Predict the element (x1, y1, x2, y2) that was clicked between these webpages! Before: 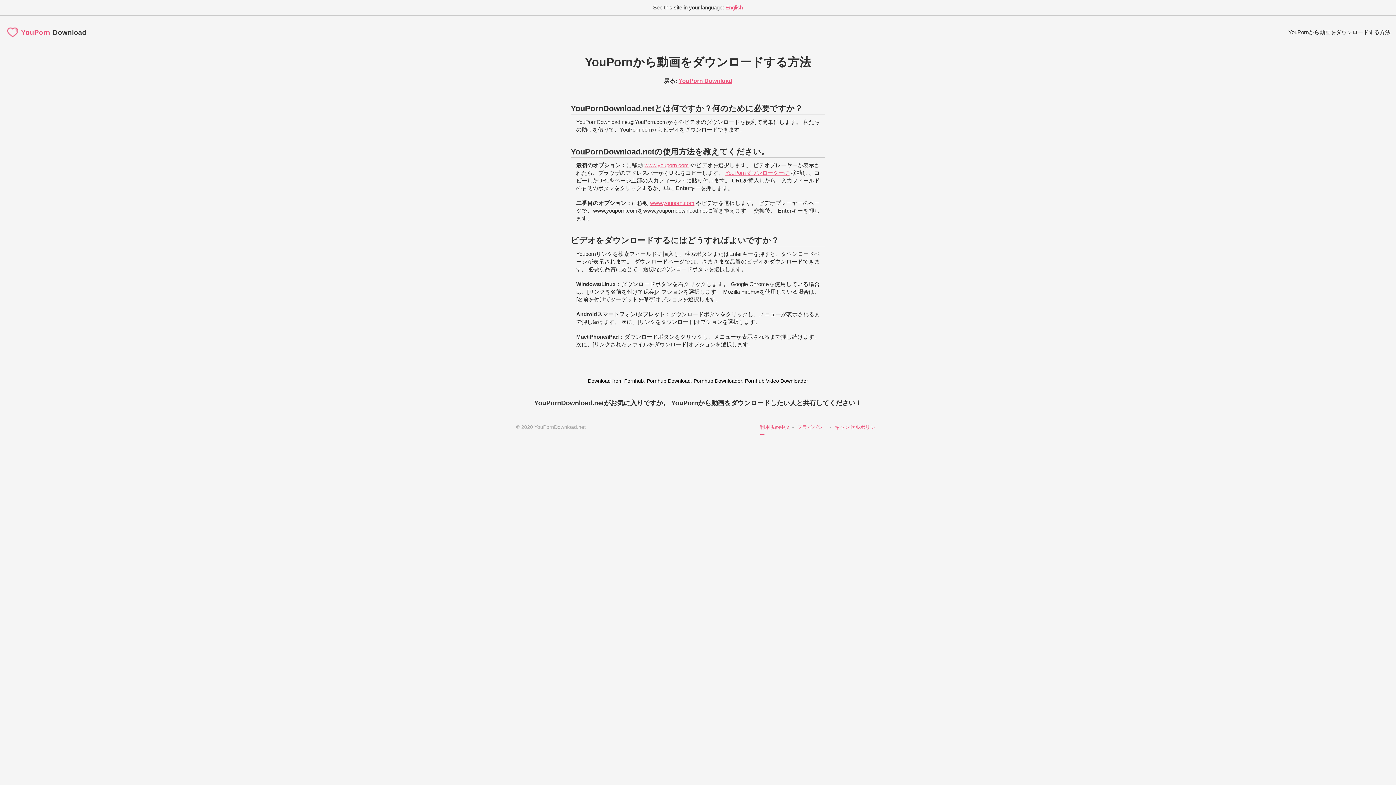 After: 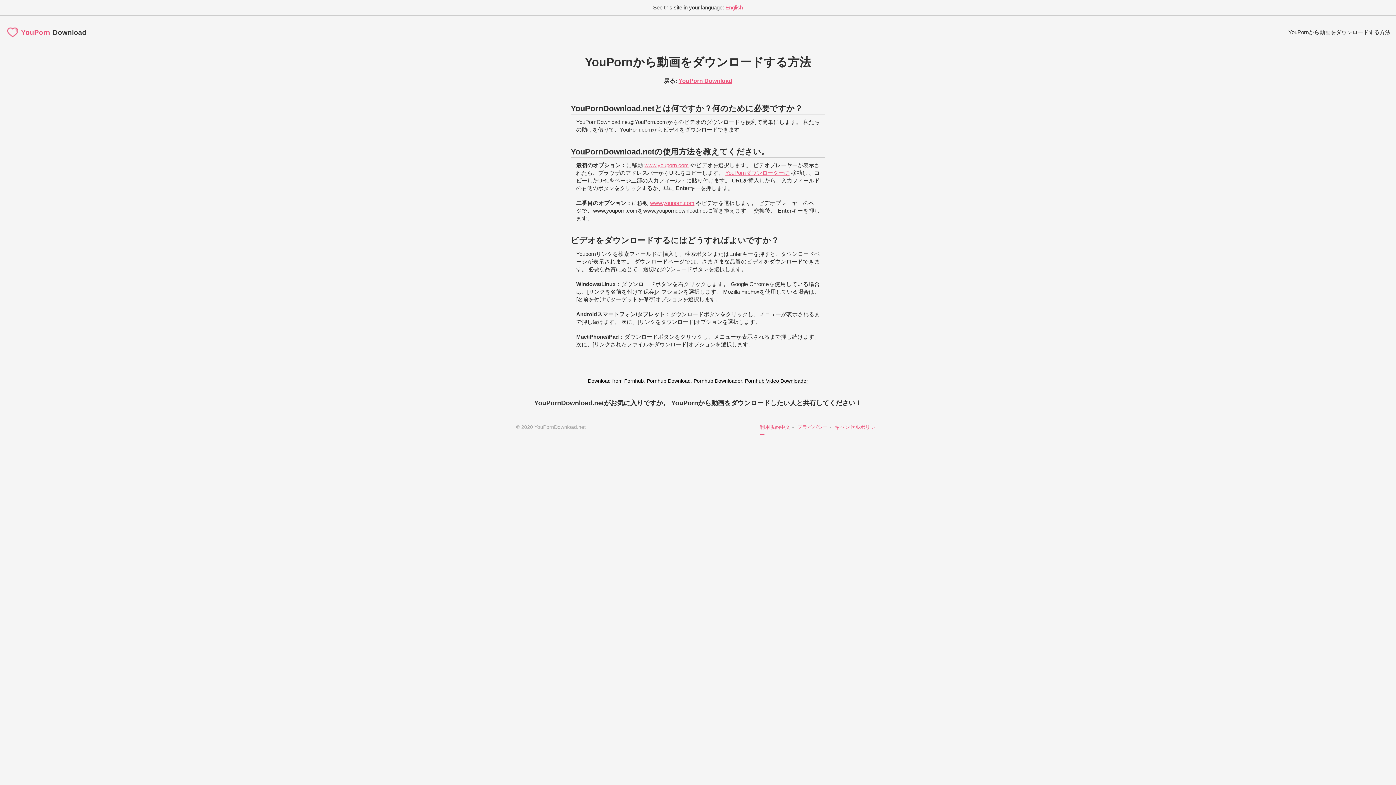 Action: label: Pornhub Video Downloader bbox: (745, 378, 808, 384)